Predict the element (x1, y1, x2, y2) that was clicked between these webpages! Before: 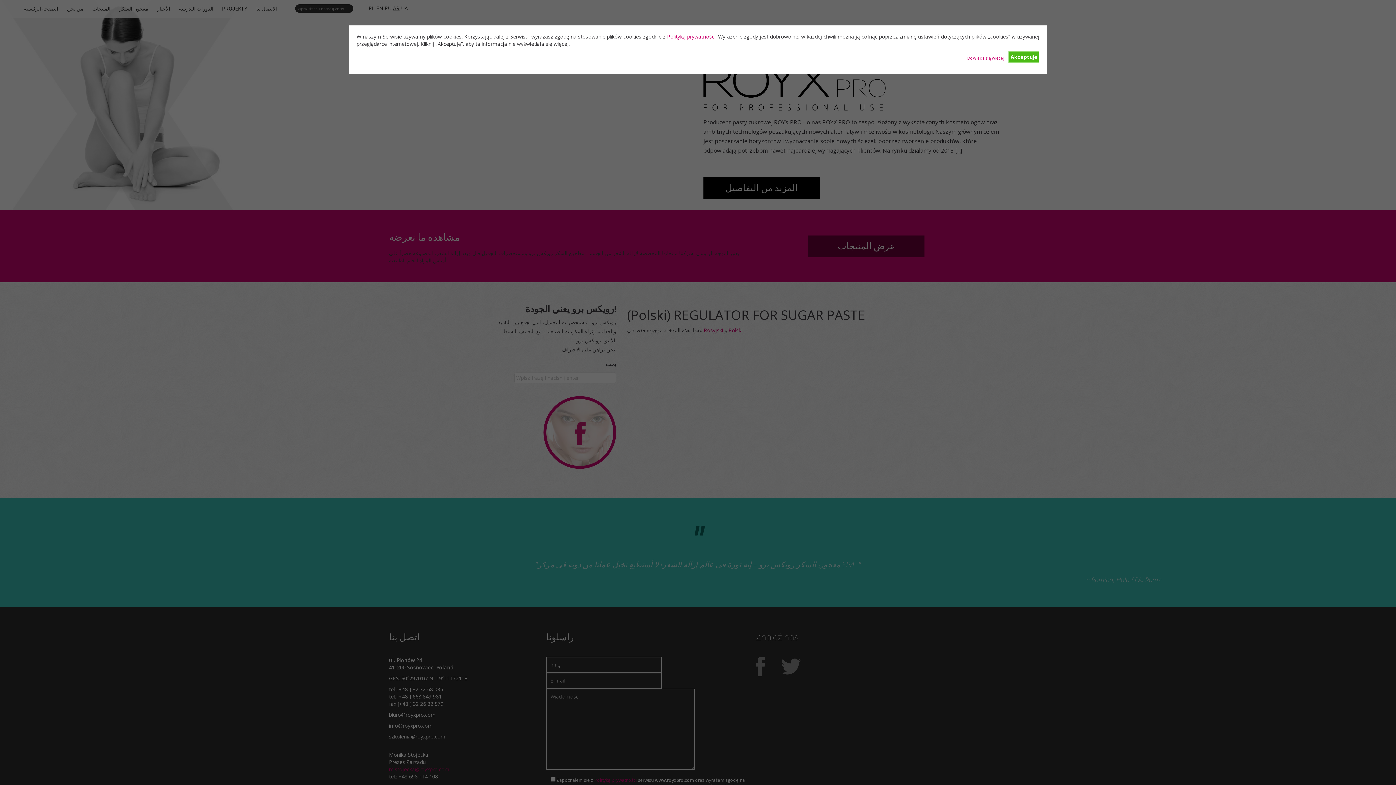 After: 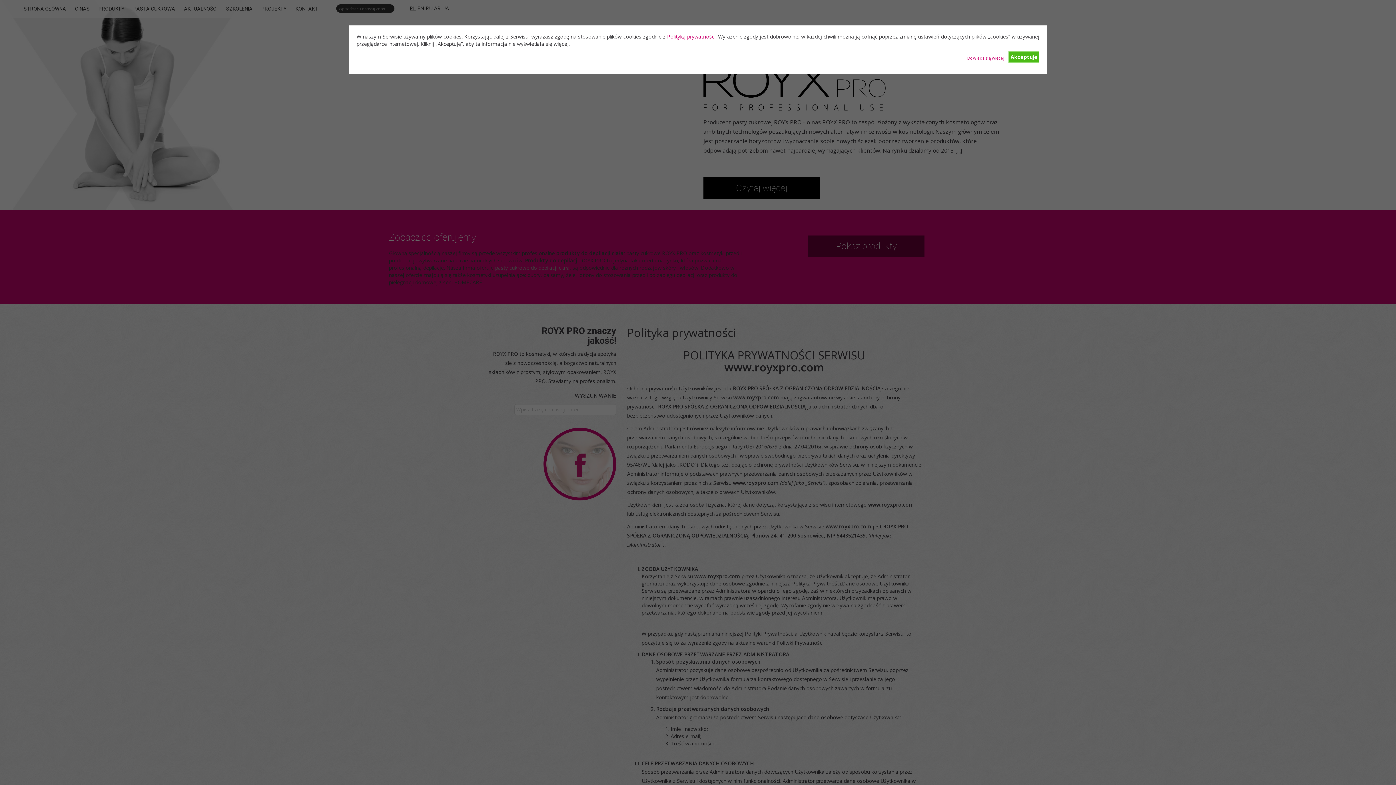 Action: bbox: (667, 33, 715, 40) label: Polityką prywatności